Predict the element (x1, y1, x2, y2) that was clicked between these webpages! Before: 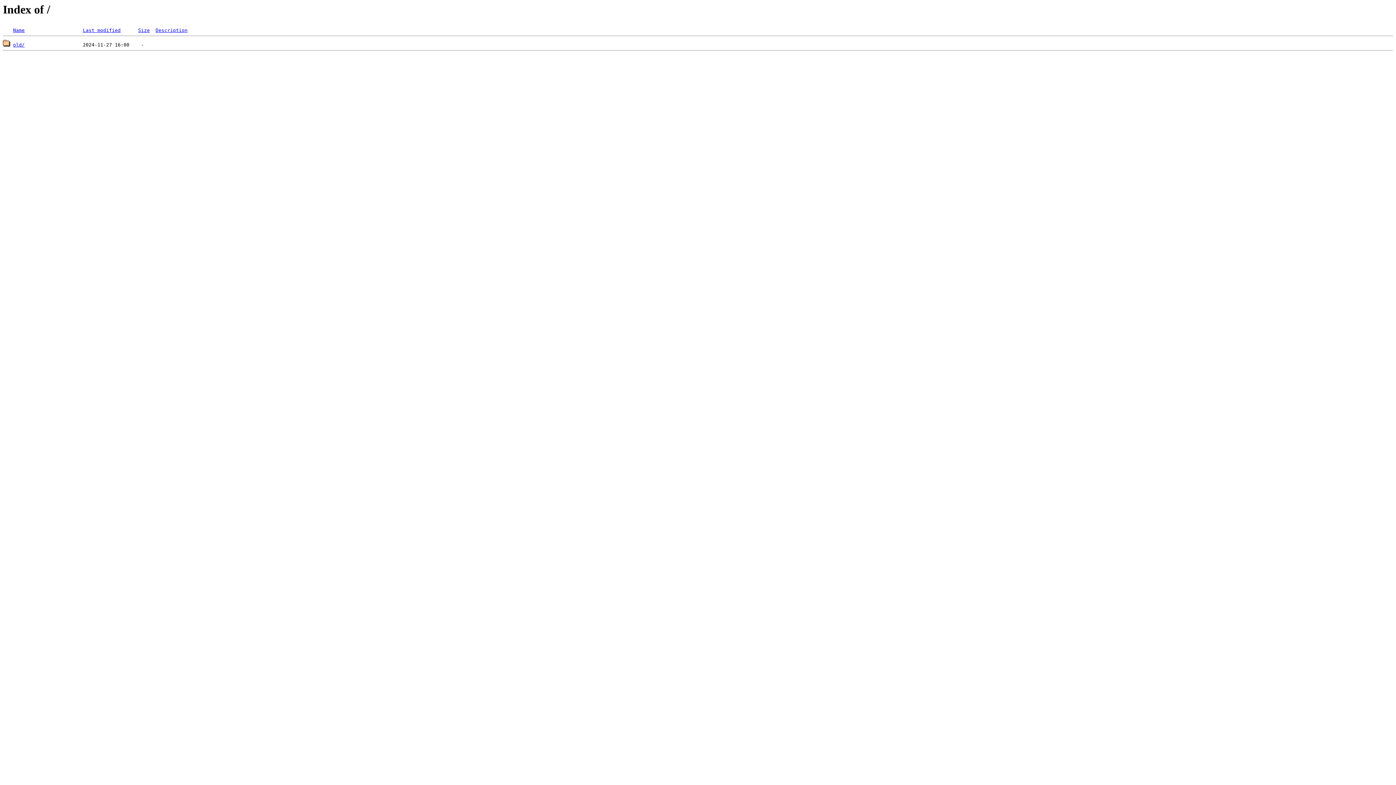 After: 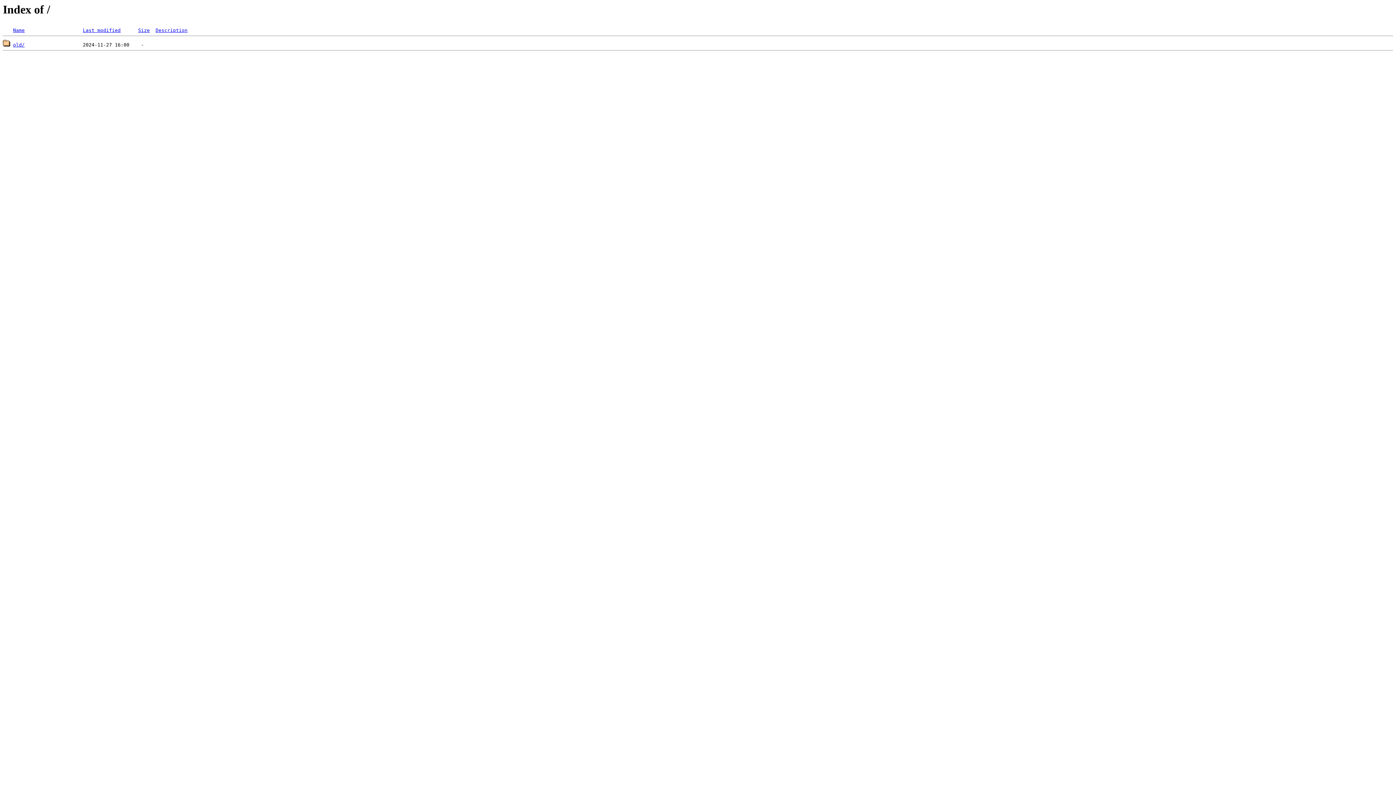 Action: bbox: (13, 27, 24, 33) label: Name